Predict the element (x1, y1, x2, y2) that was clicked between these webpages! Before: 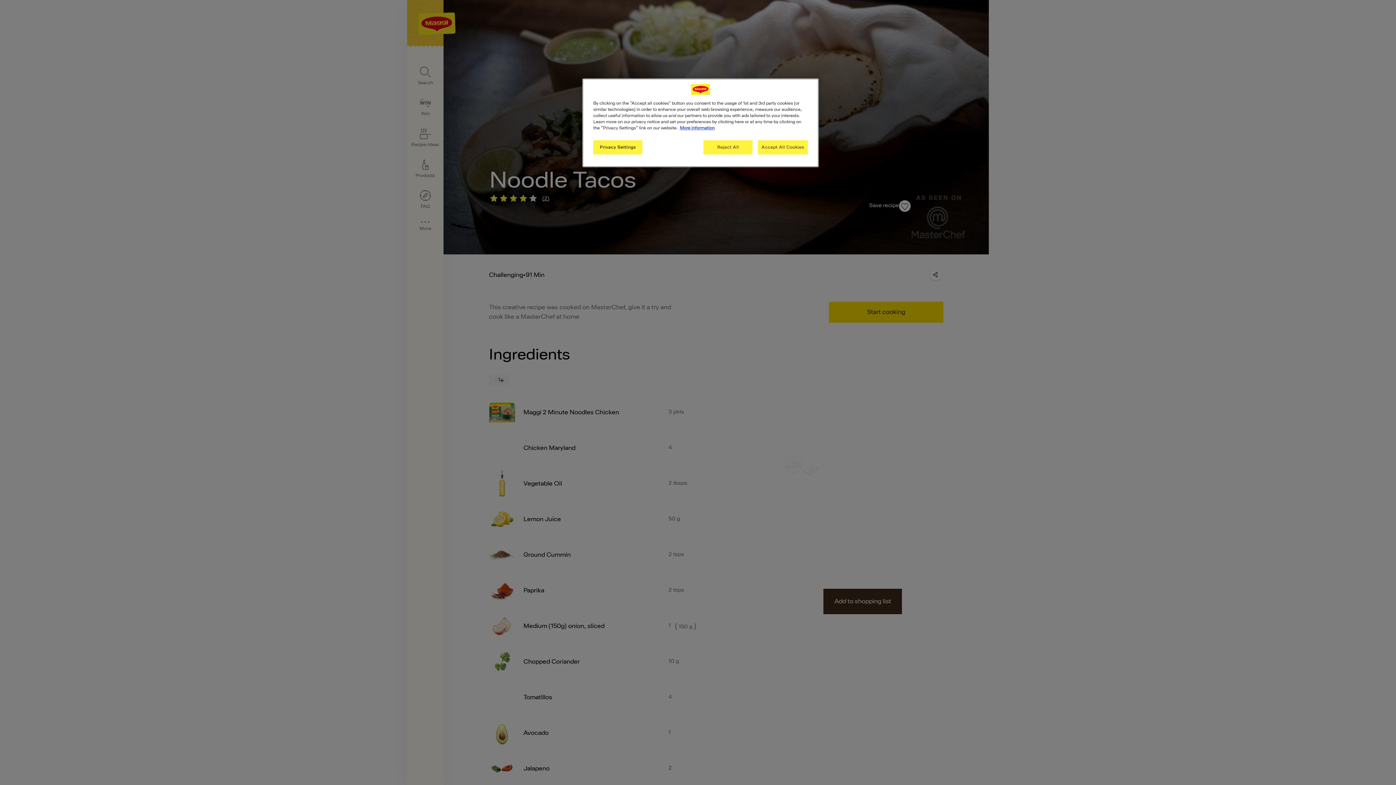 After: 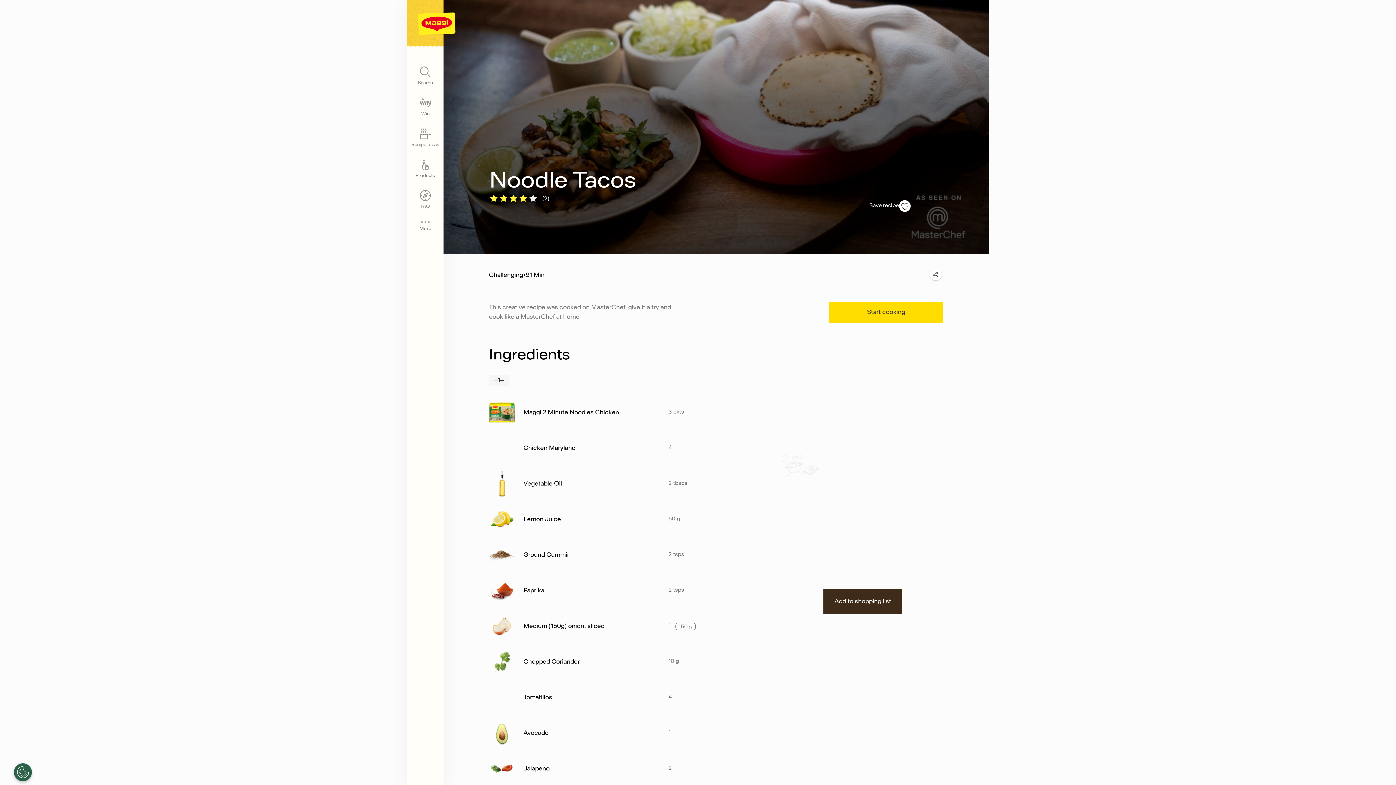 Action: bbox: (758, 140, 808, 154) label: Accept All Cookies